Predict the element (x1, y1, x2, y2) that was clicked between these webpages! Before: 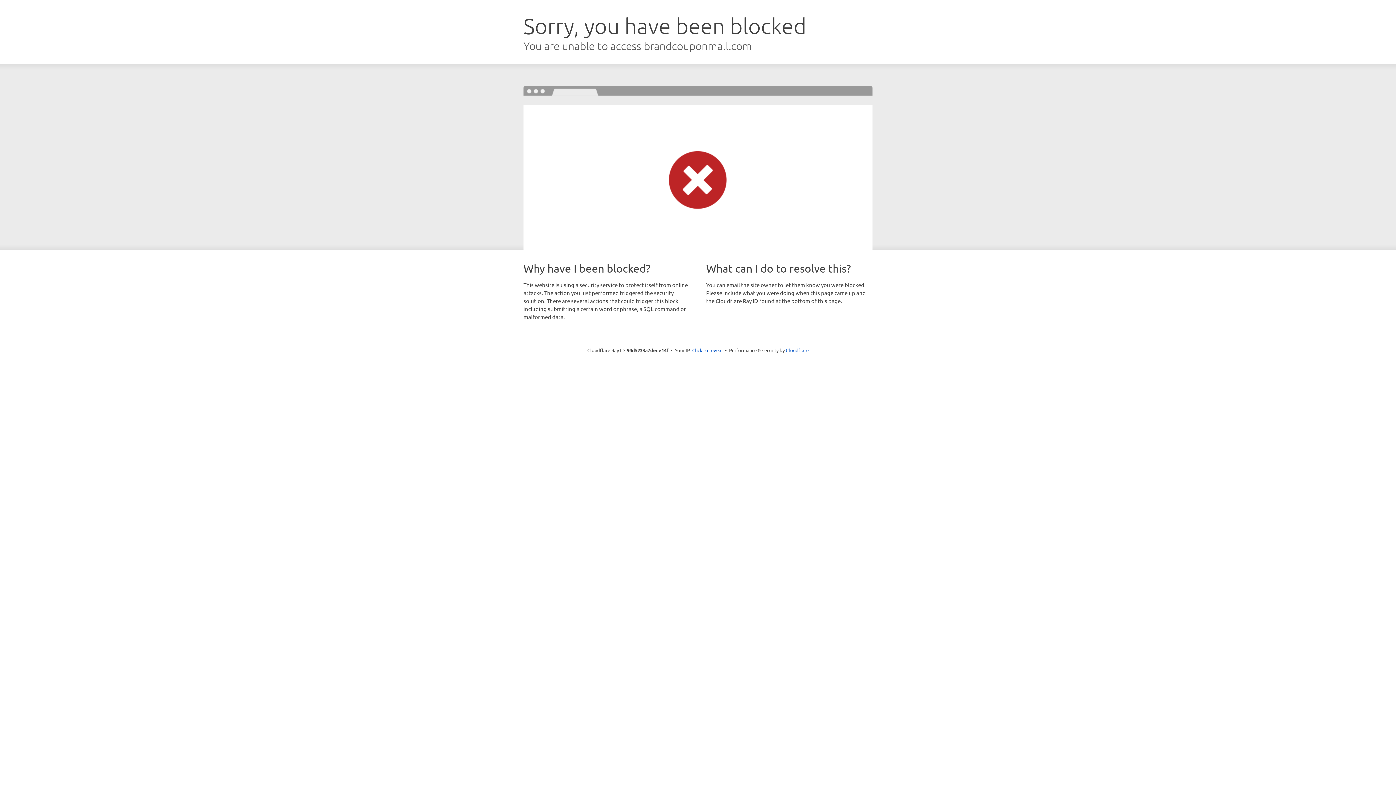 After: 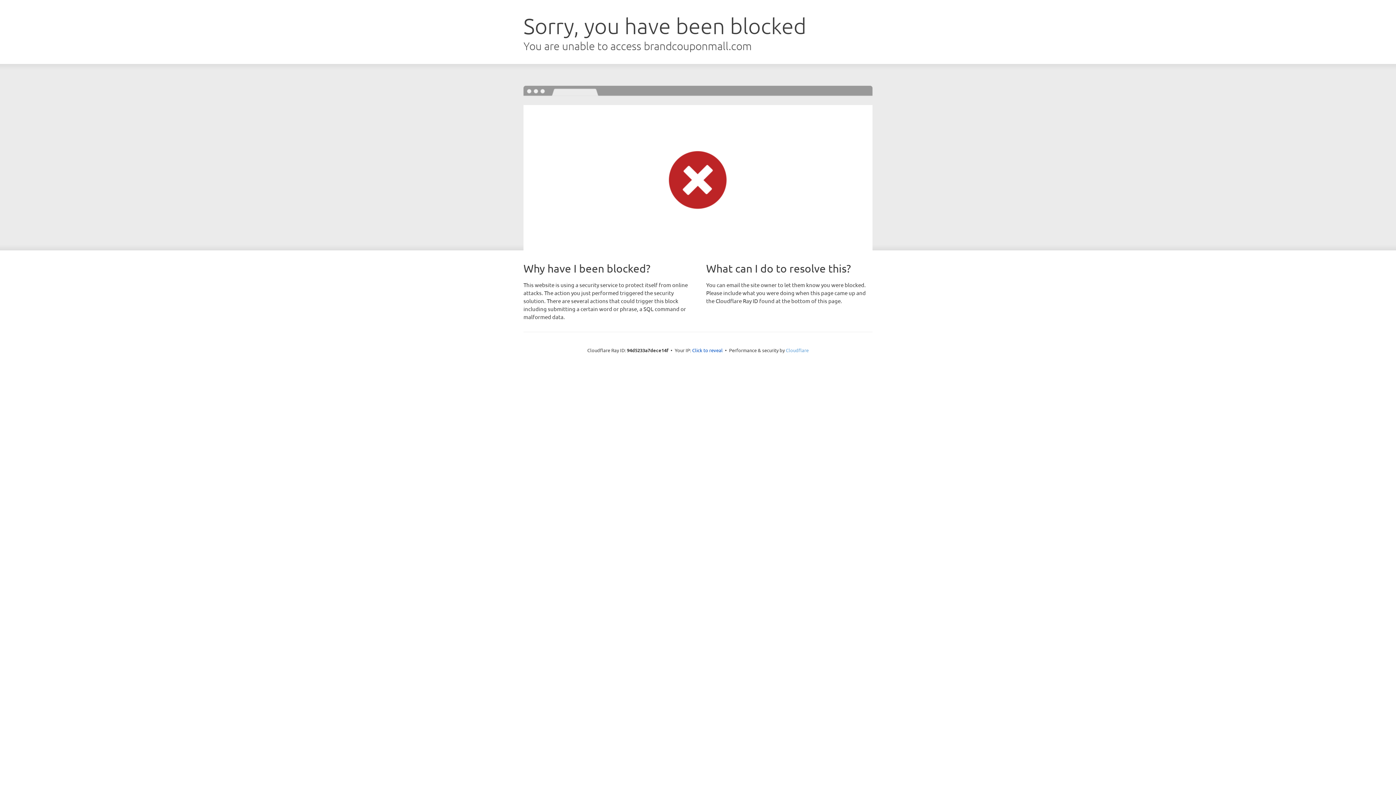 Action: bbox: (786, 347, 808, 353) label: Cloudflare